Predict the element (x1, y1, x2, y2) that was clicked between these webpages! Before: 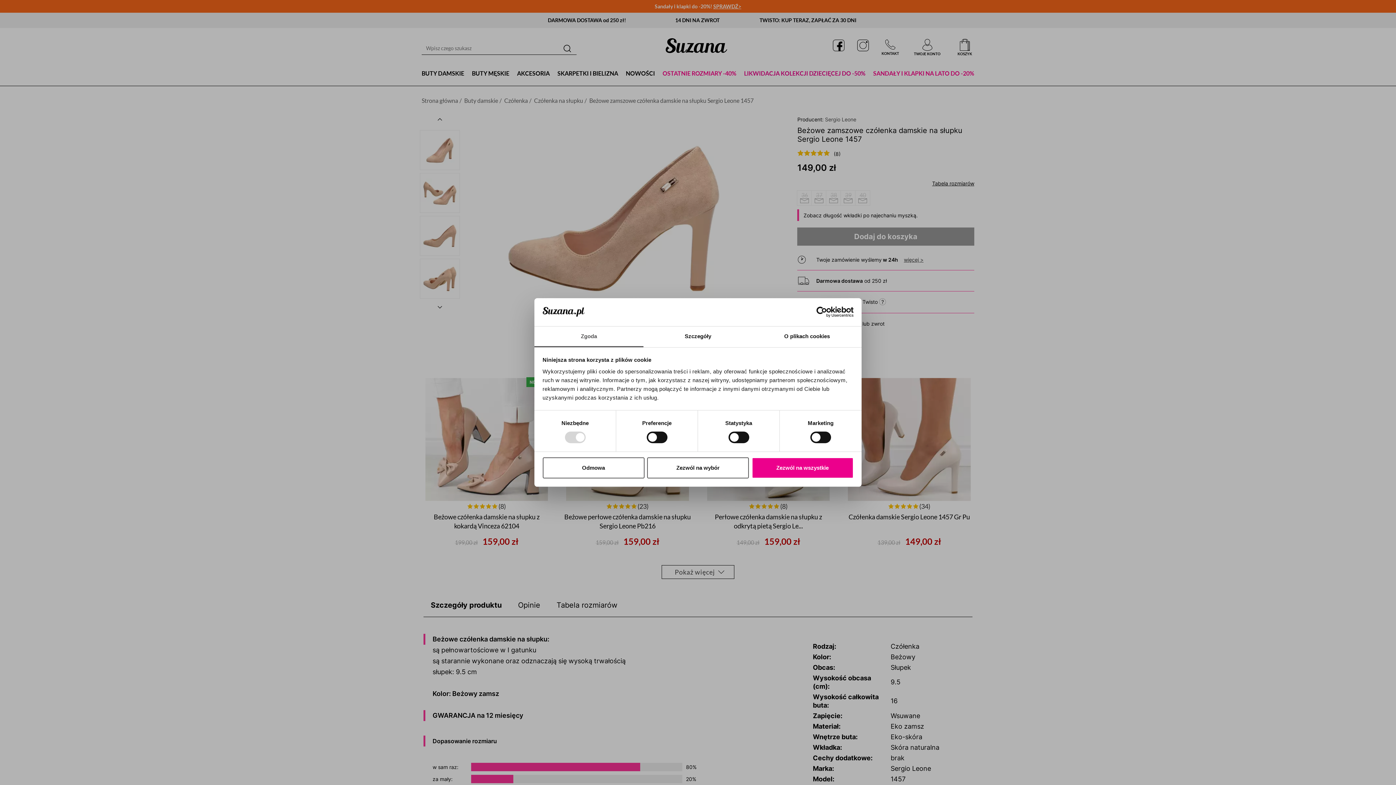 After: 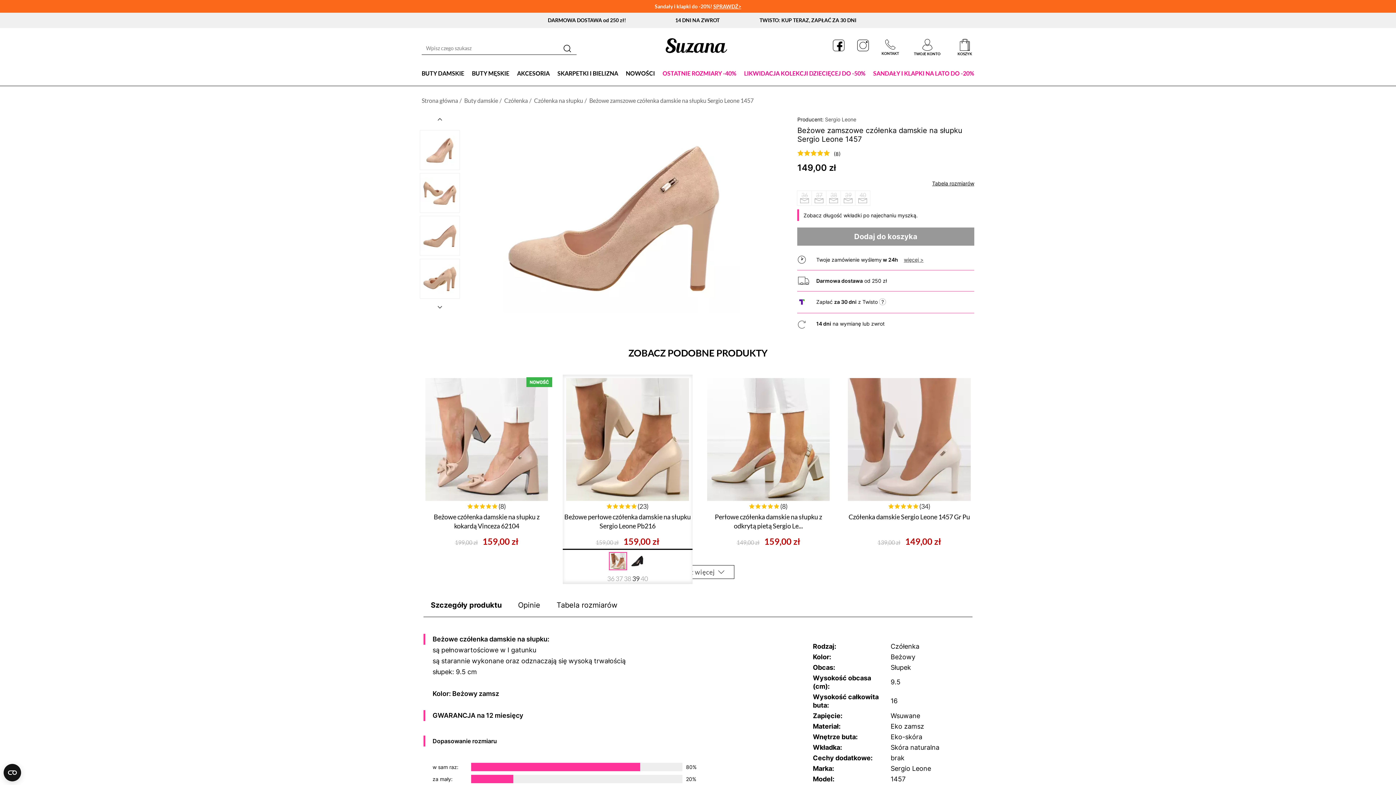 Action: bbox: (542, 457, 644, 478) label: Odmowa